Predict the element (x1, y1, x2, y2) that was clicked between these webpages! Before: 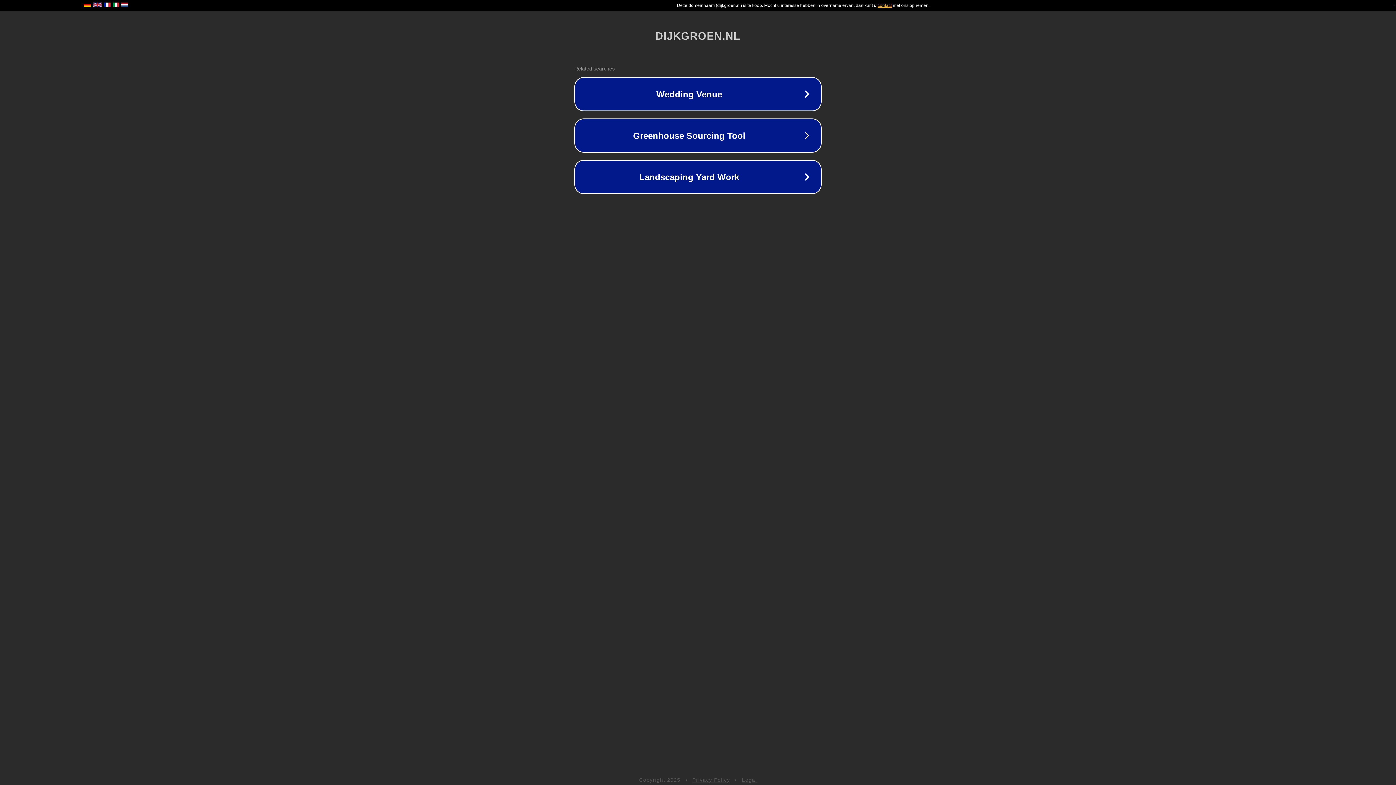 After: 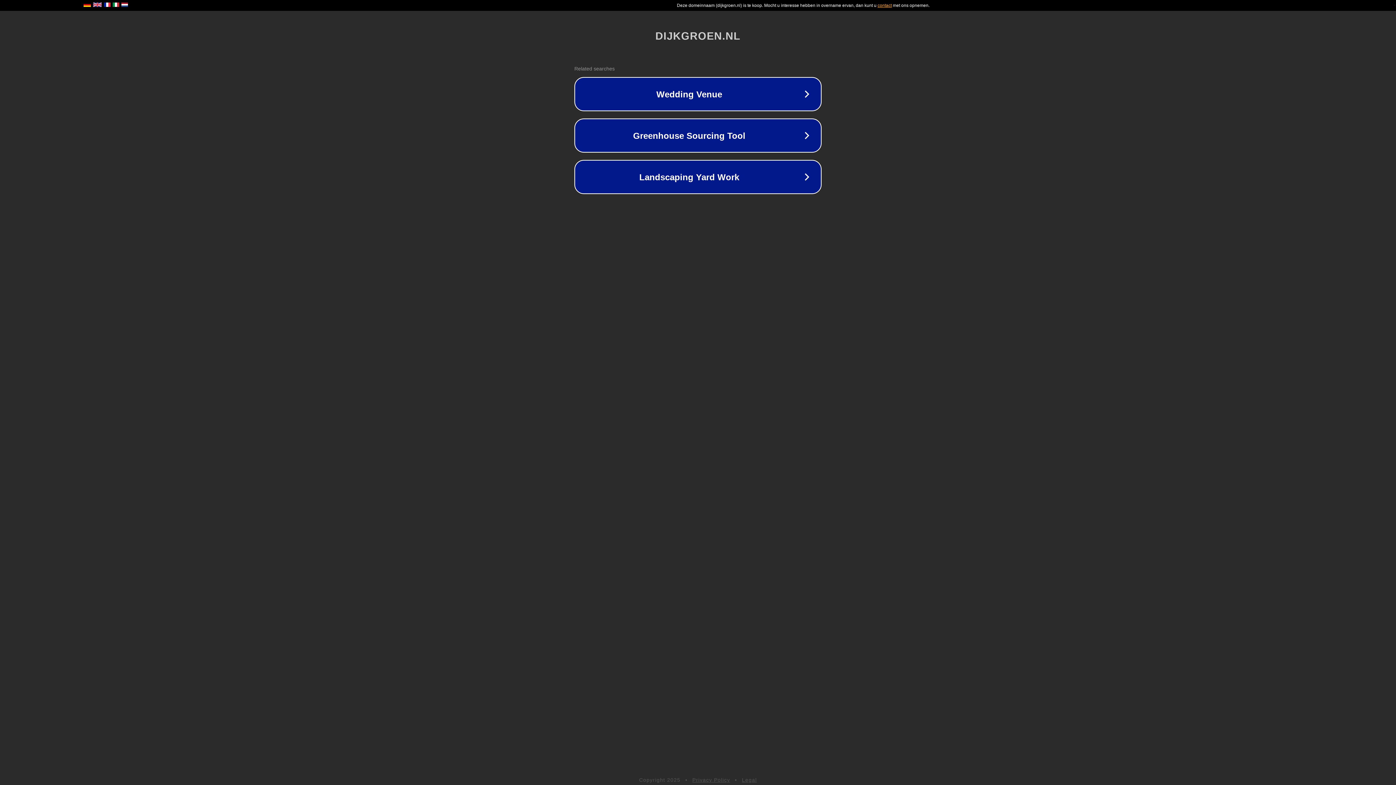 Action: label: Privacy Policy bbox: (692, 777, 730, 783)